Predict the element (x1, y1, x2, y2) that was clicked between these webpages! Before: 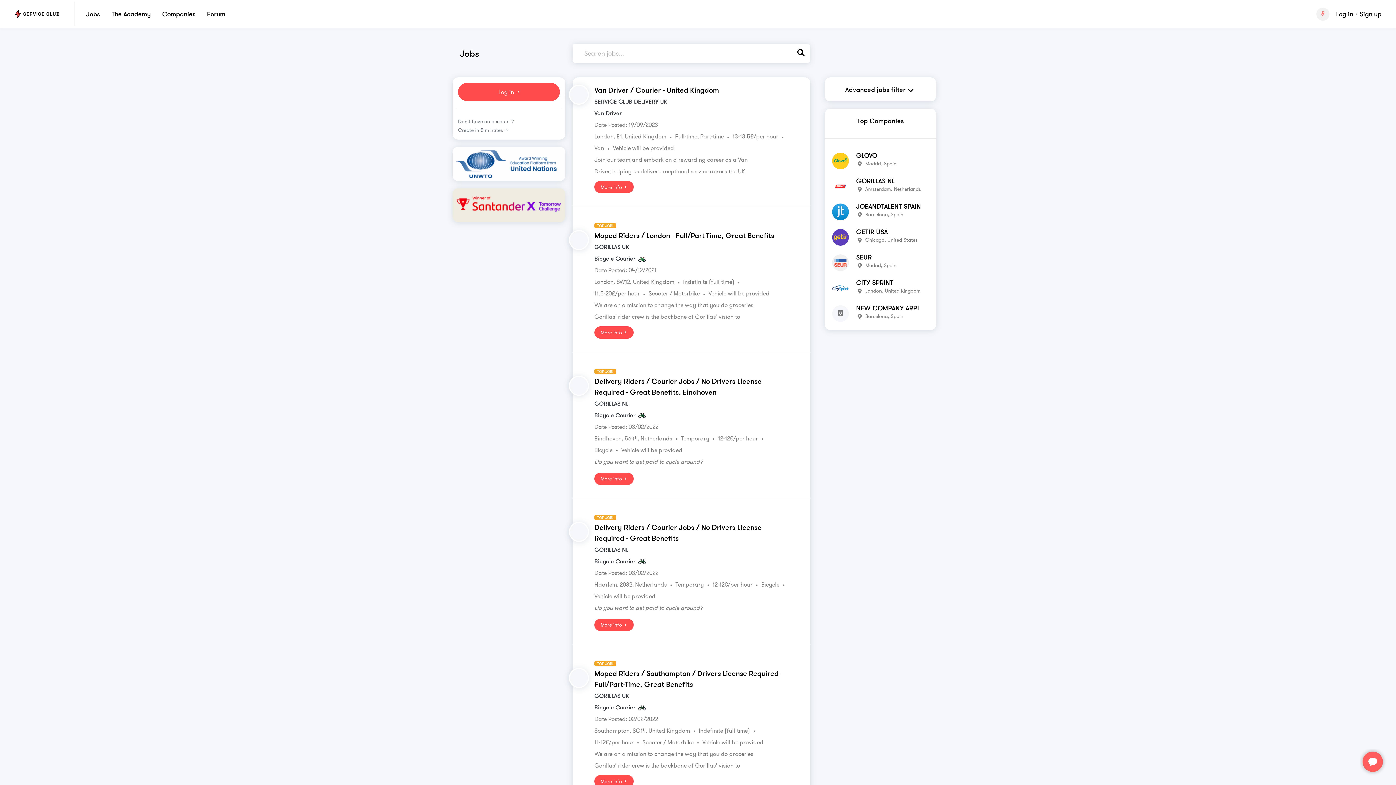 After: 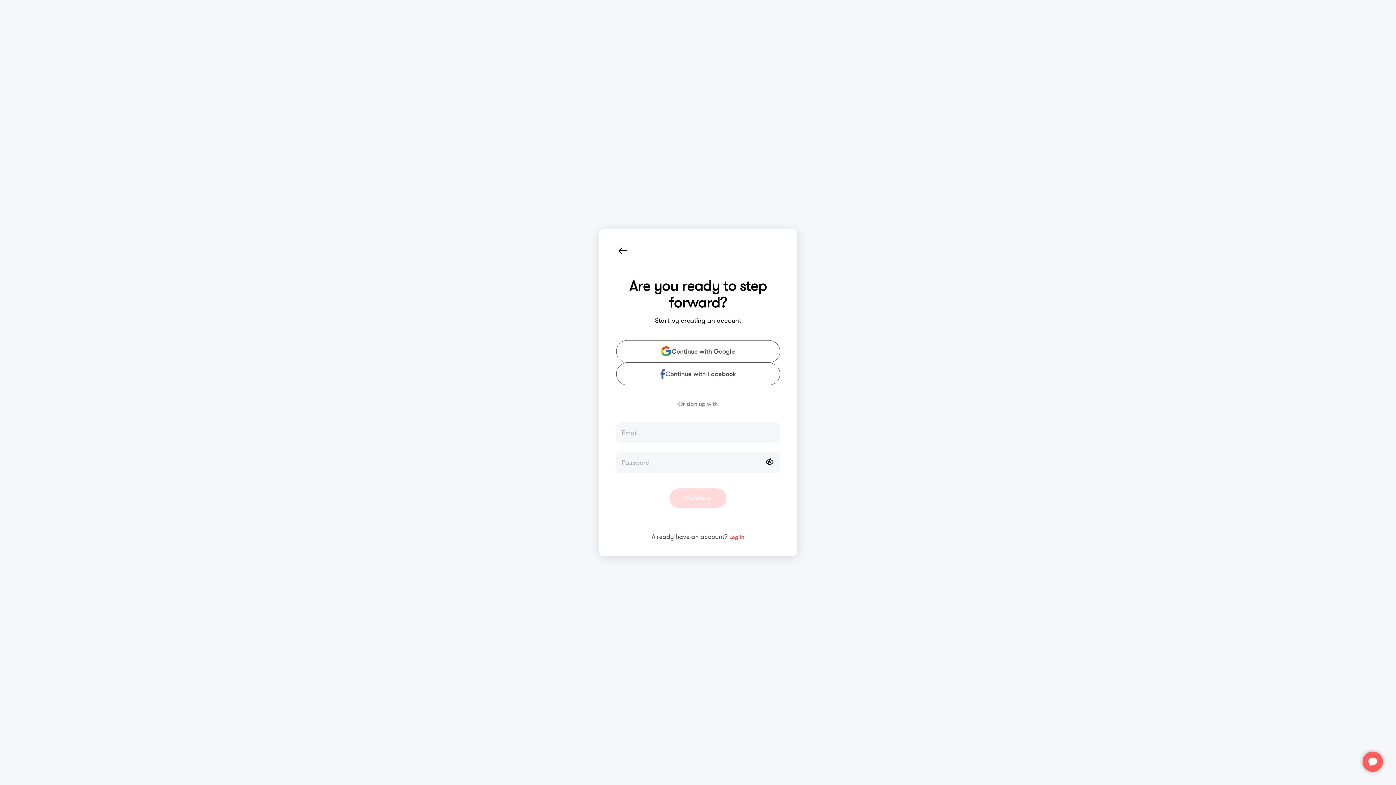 Action: bbox: (1357, 7, 1389, 20) label: Sign up